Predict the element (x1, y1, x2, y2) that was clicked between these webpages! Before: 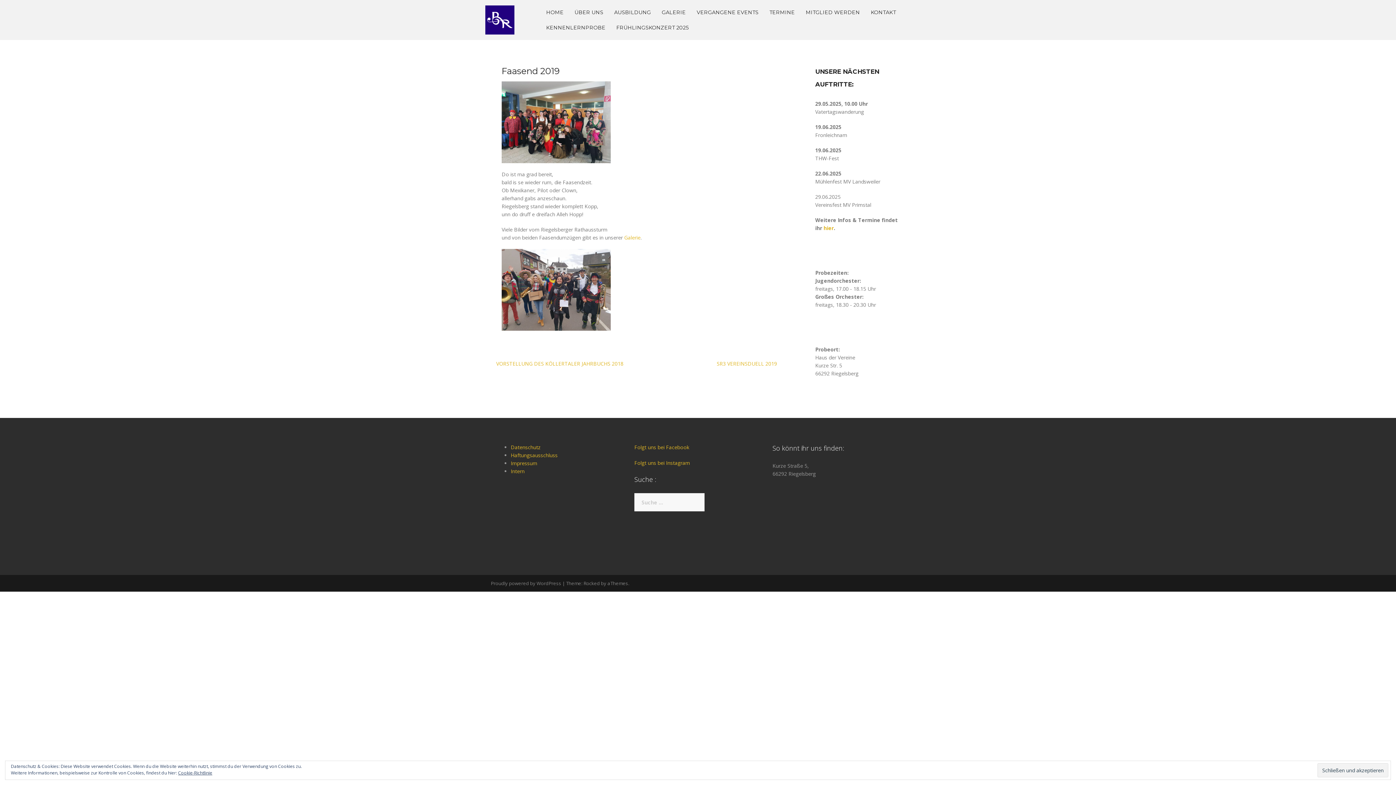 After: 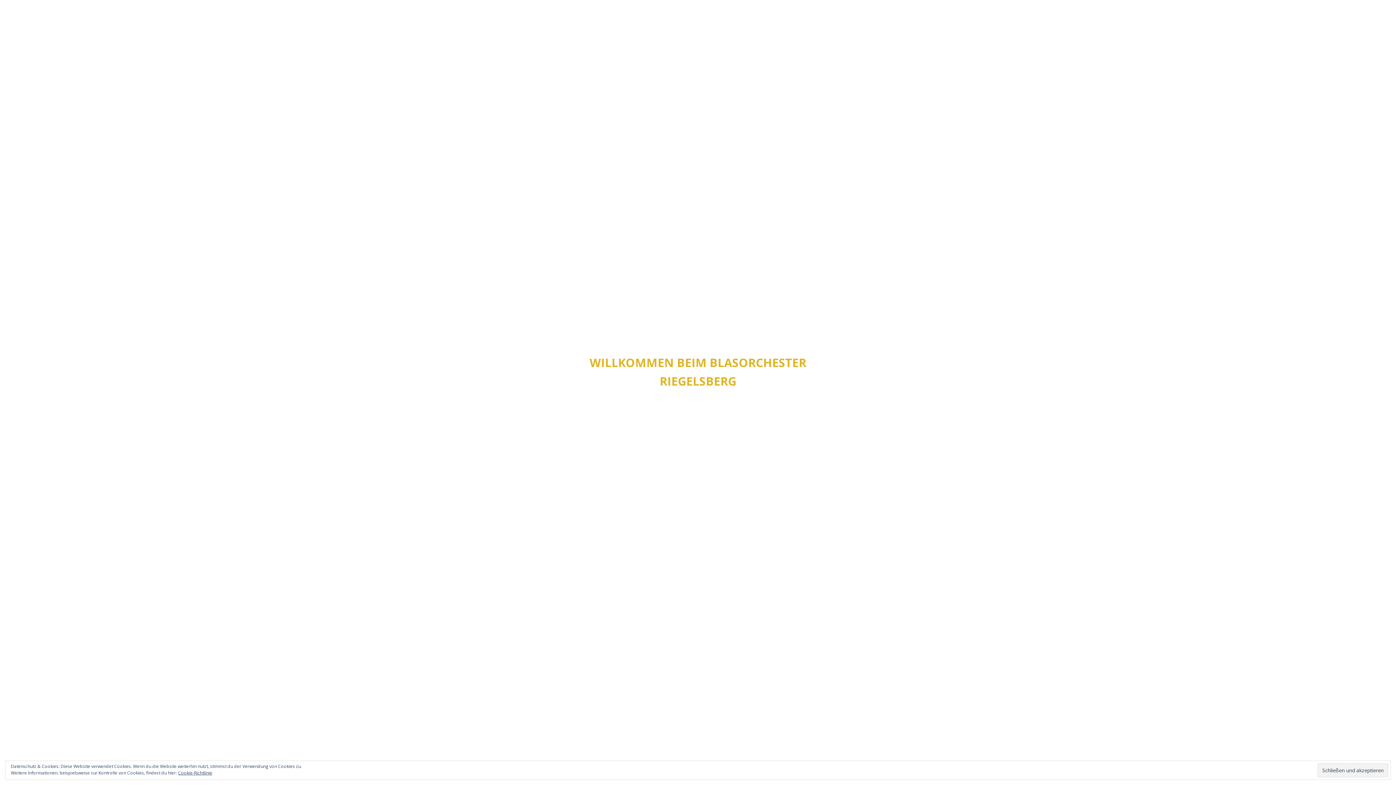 Action: label: KONTAKT bbox: (865, 4, 901, 20)